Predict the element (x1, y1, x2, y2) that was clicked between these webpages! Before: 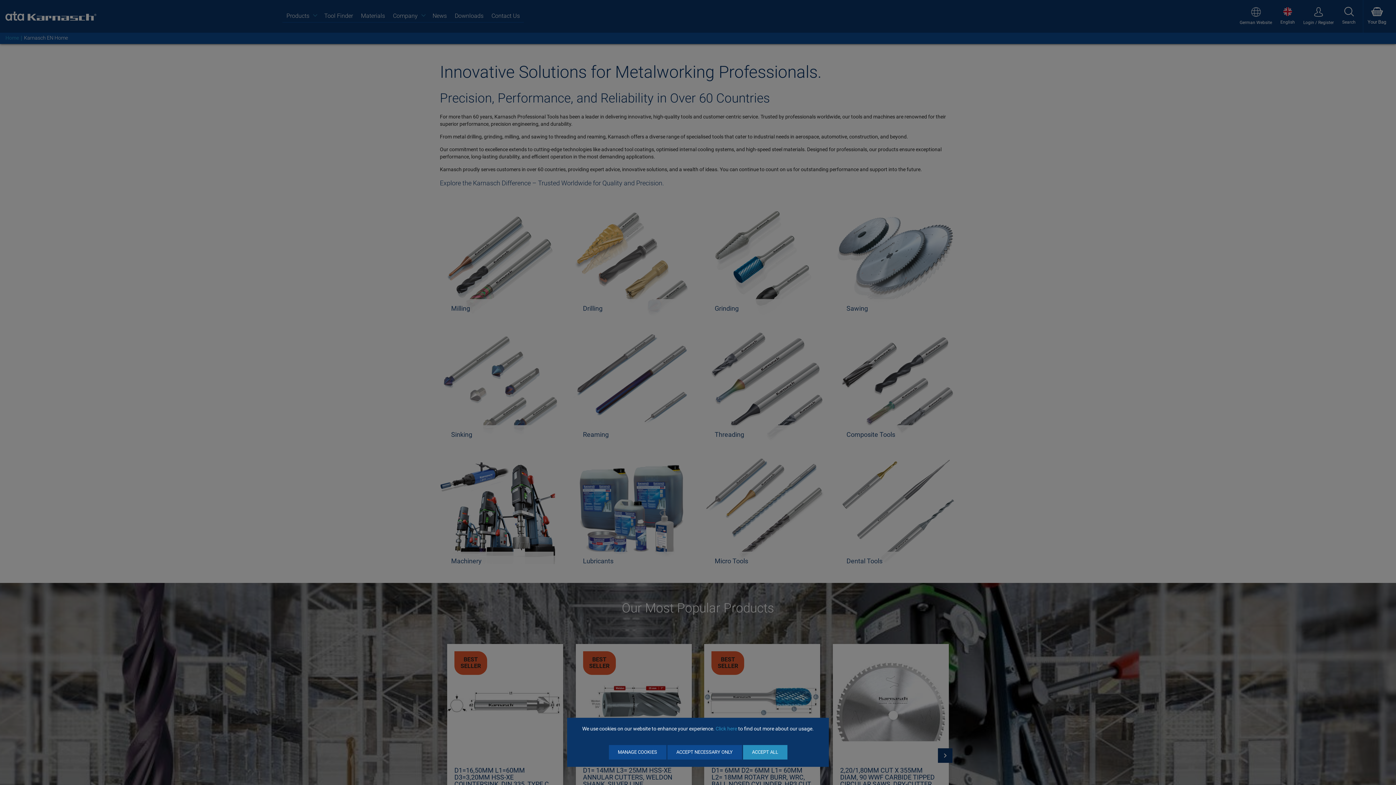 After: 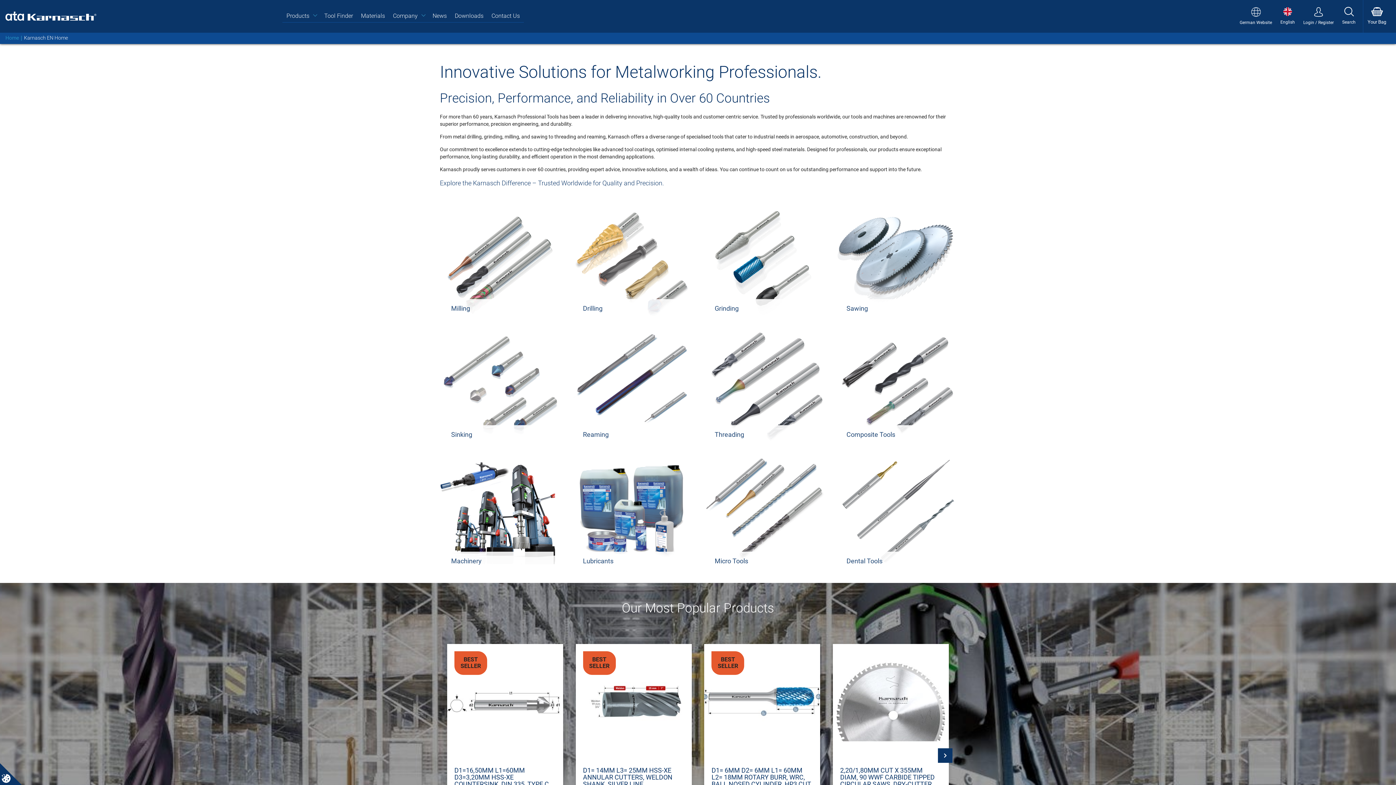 Action: label: ACCEPT NECESSARY ONLY bbox: (667, 745, 742, 760)